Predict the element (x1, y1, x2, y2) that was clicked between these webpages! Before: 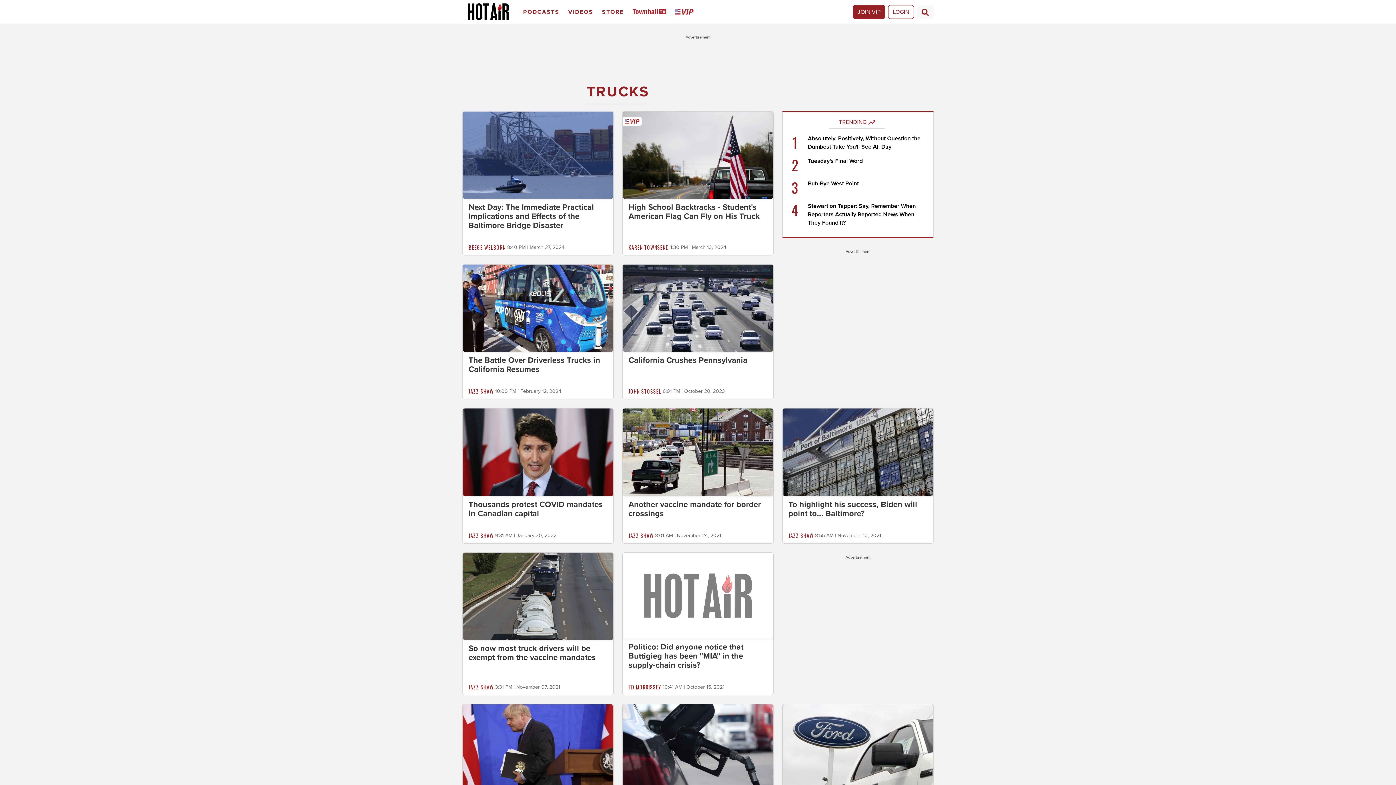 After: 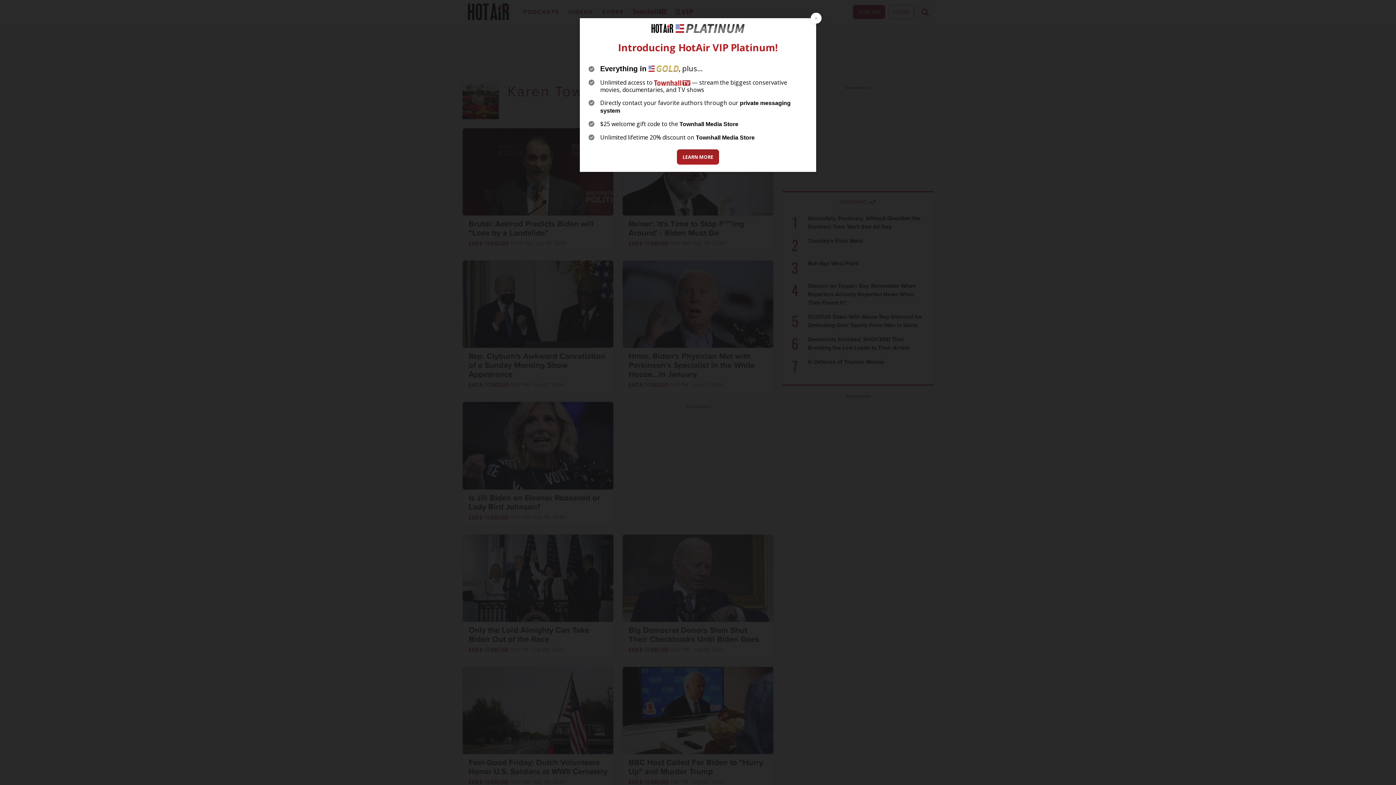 Action: bbox: (628, 243, 669, 251) label: KAREN TOWNSEND